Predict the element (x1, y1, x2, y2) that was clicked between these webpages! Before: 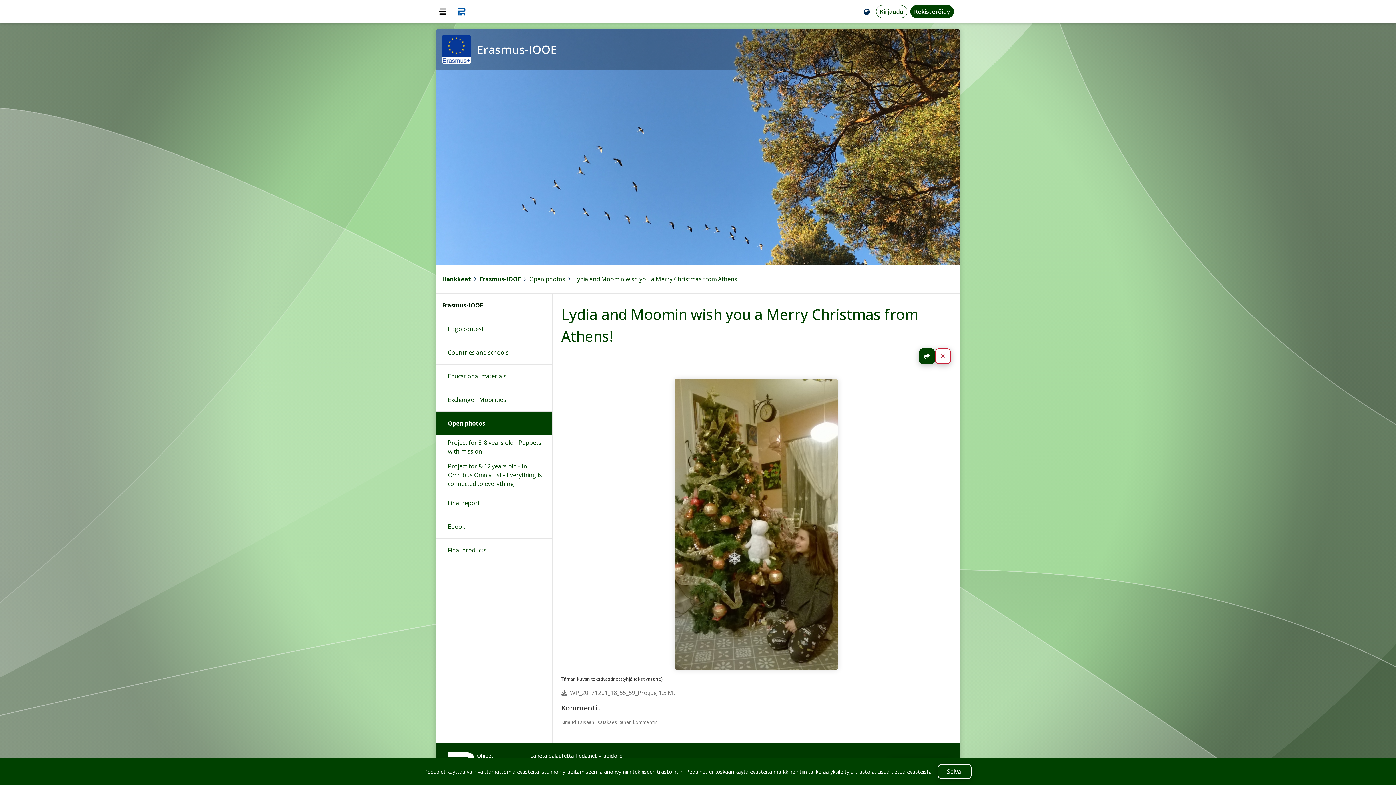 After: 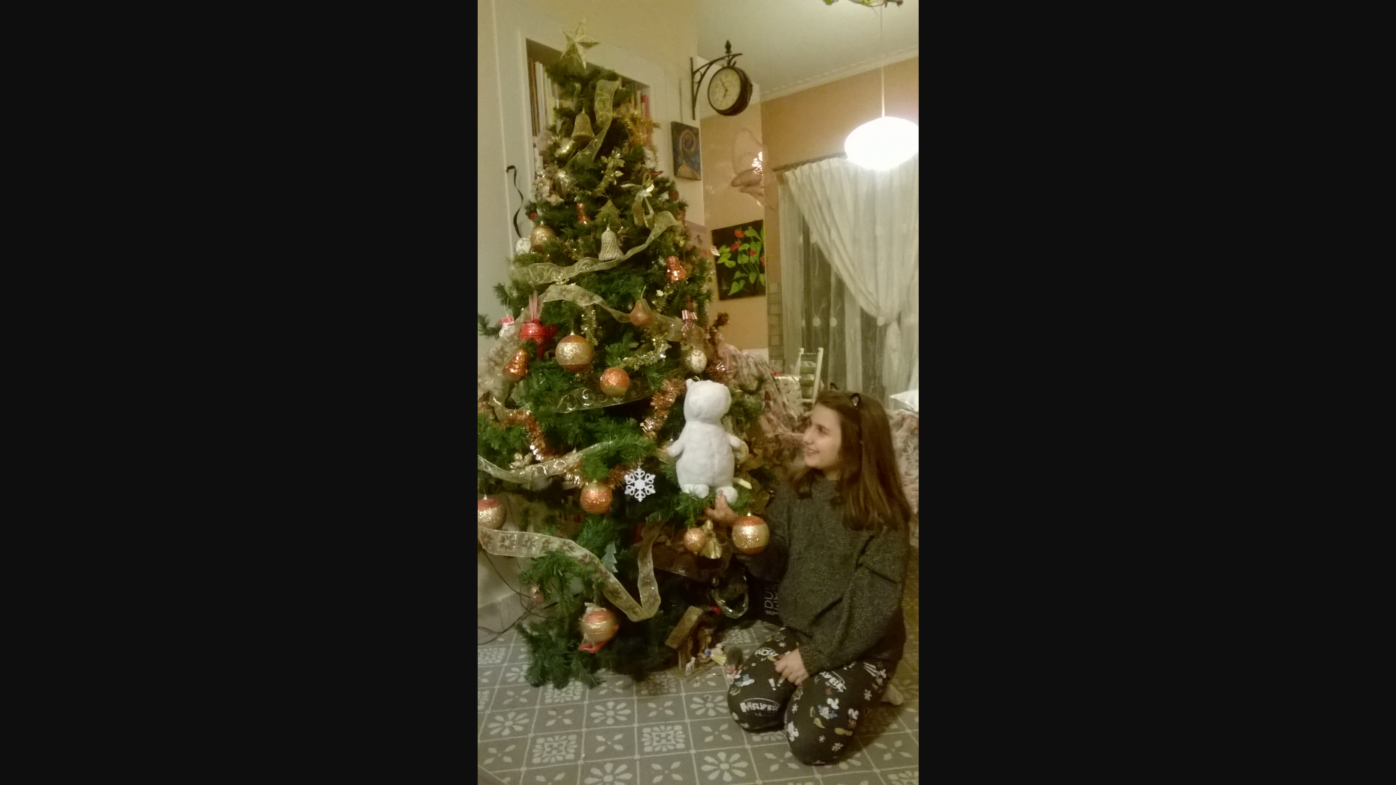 Action: bbox: (674, 379, 838, 670)